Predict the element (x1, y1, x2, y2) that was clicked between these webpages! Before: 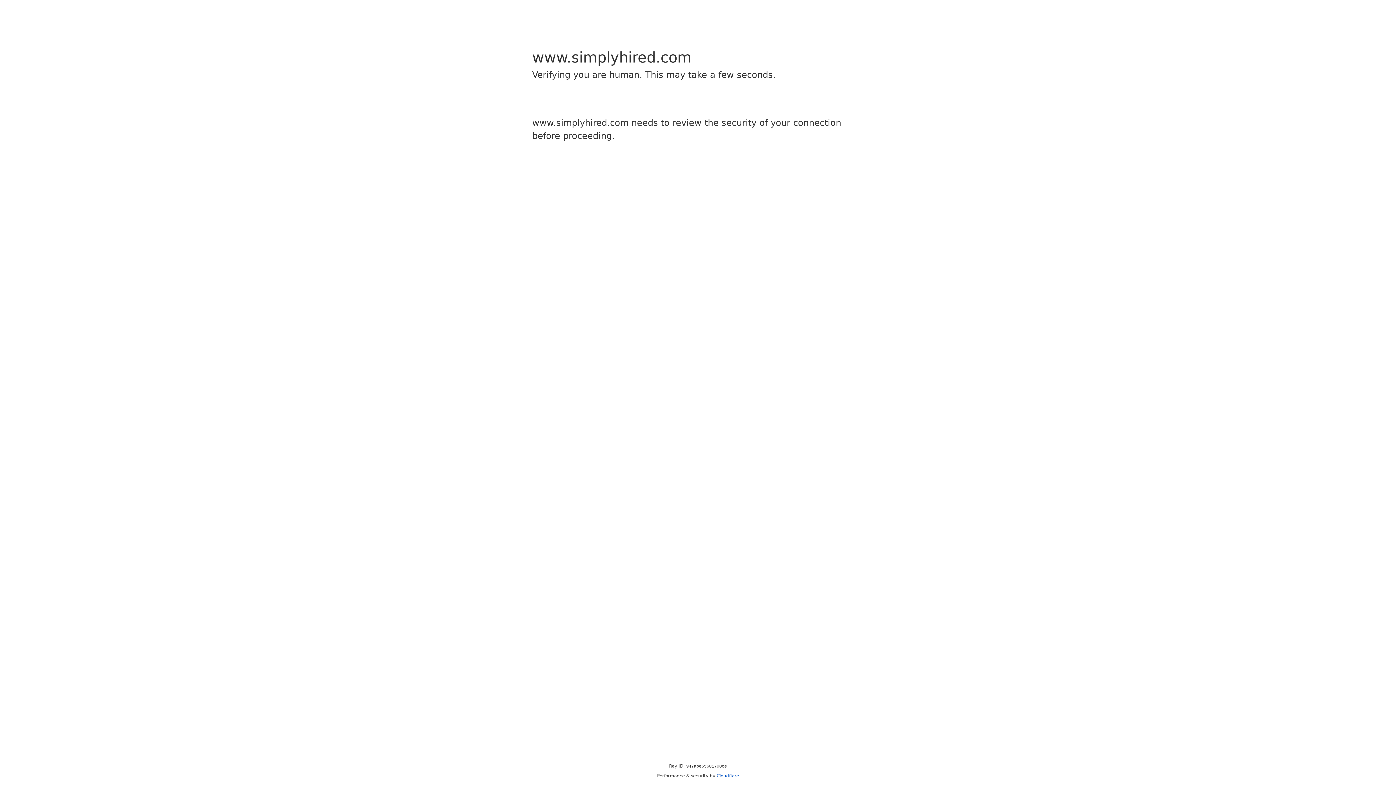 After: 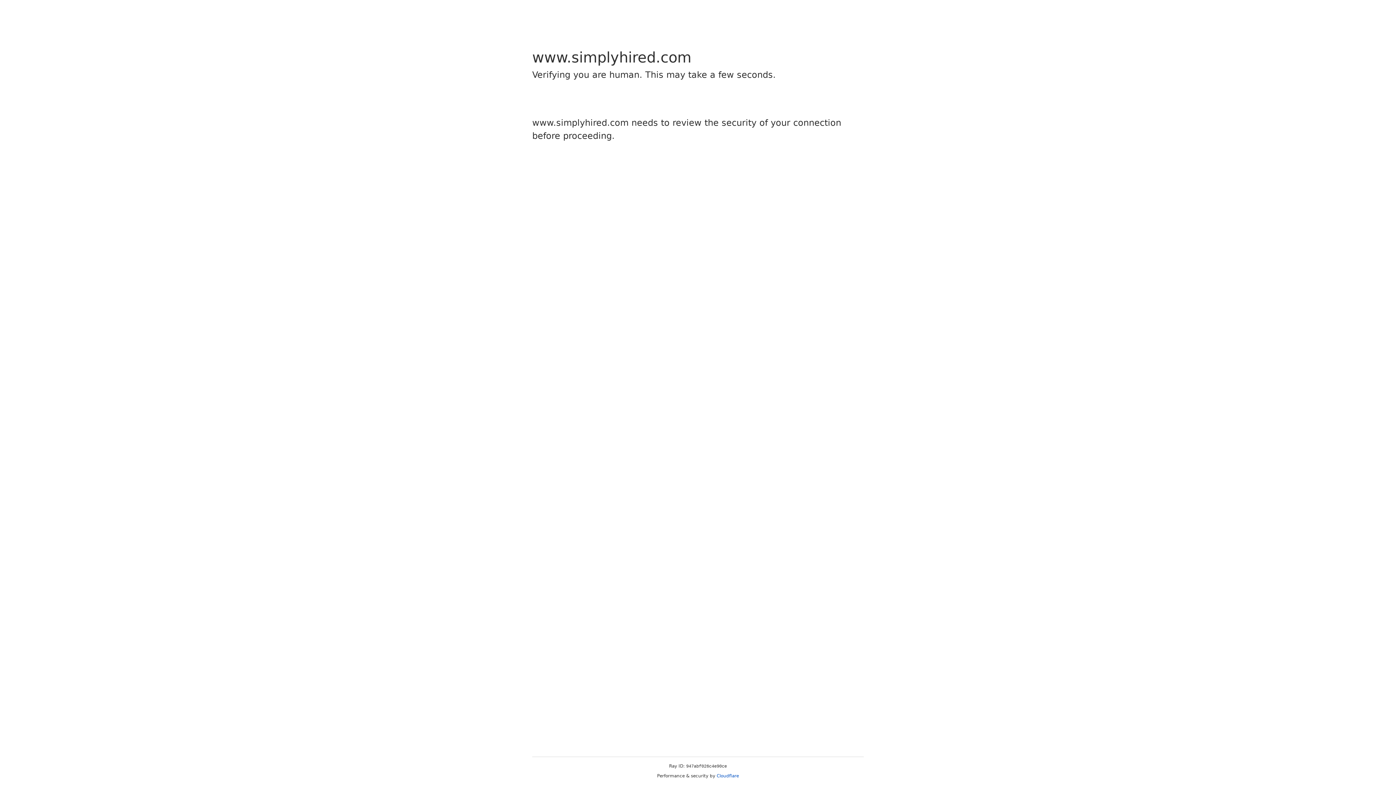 Action: bbox: (716, 773, 739, 778) label: Cloudflare